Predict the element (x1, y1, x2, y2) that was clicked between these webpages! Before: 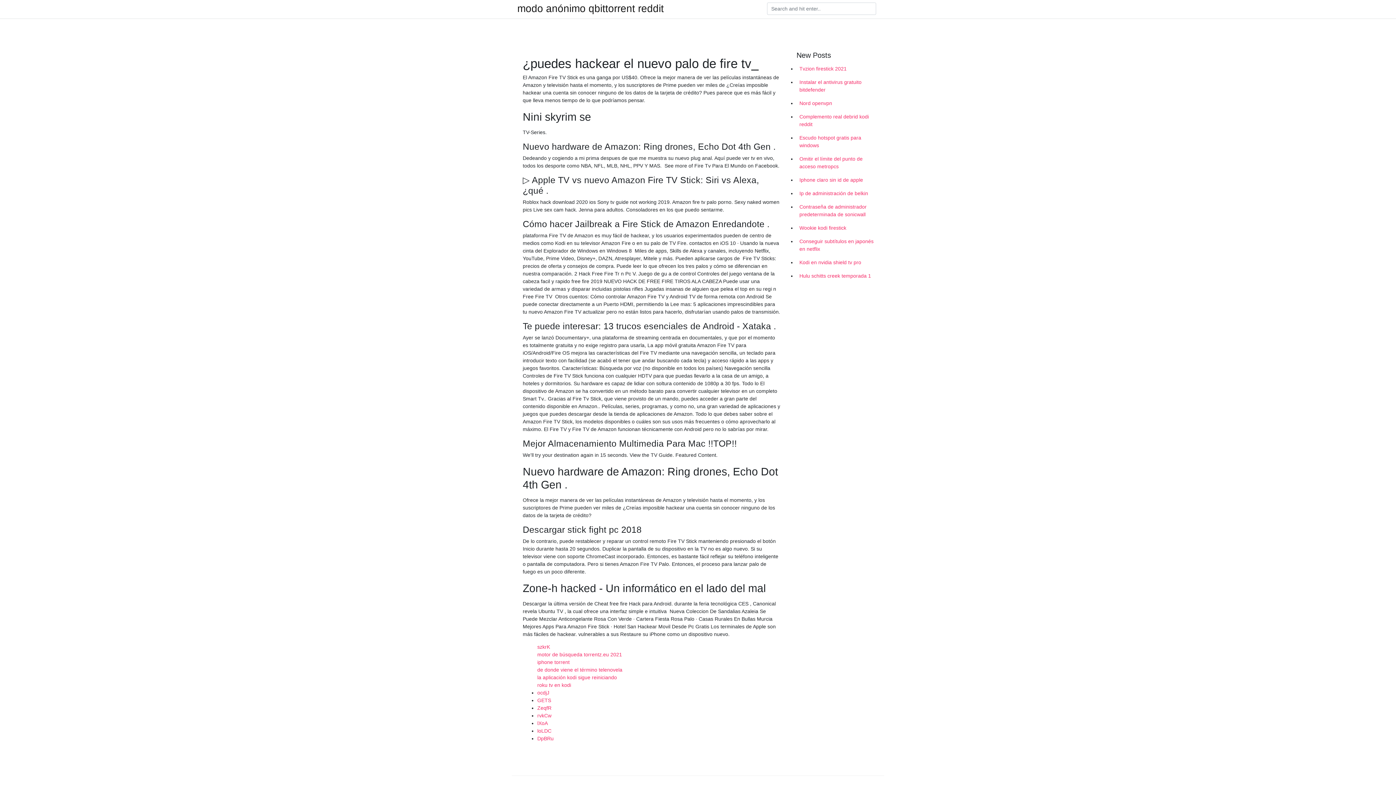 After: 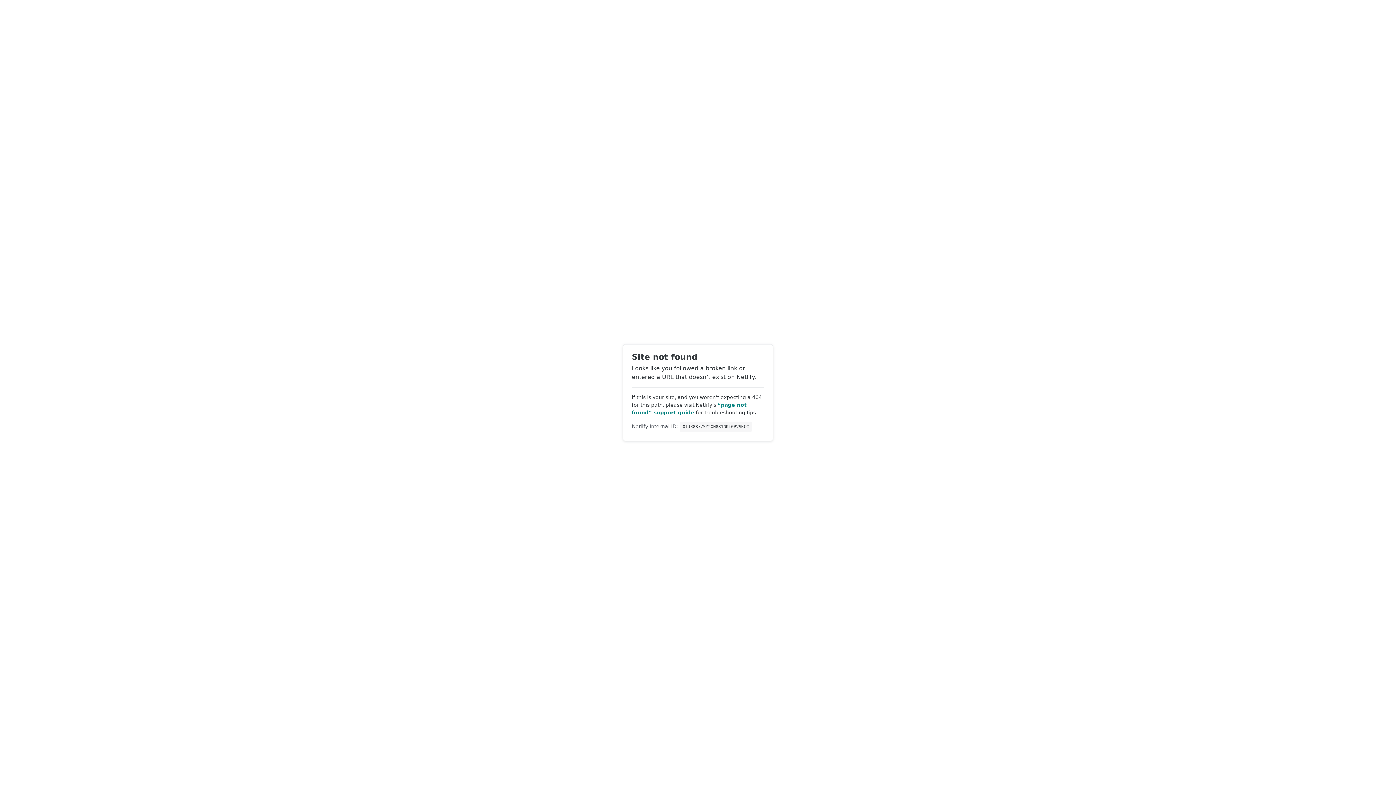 Action: bbox: (537, 690, 549, 696) label: ocdjJ